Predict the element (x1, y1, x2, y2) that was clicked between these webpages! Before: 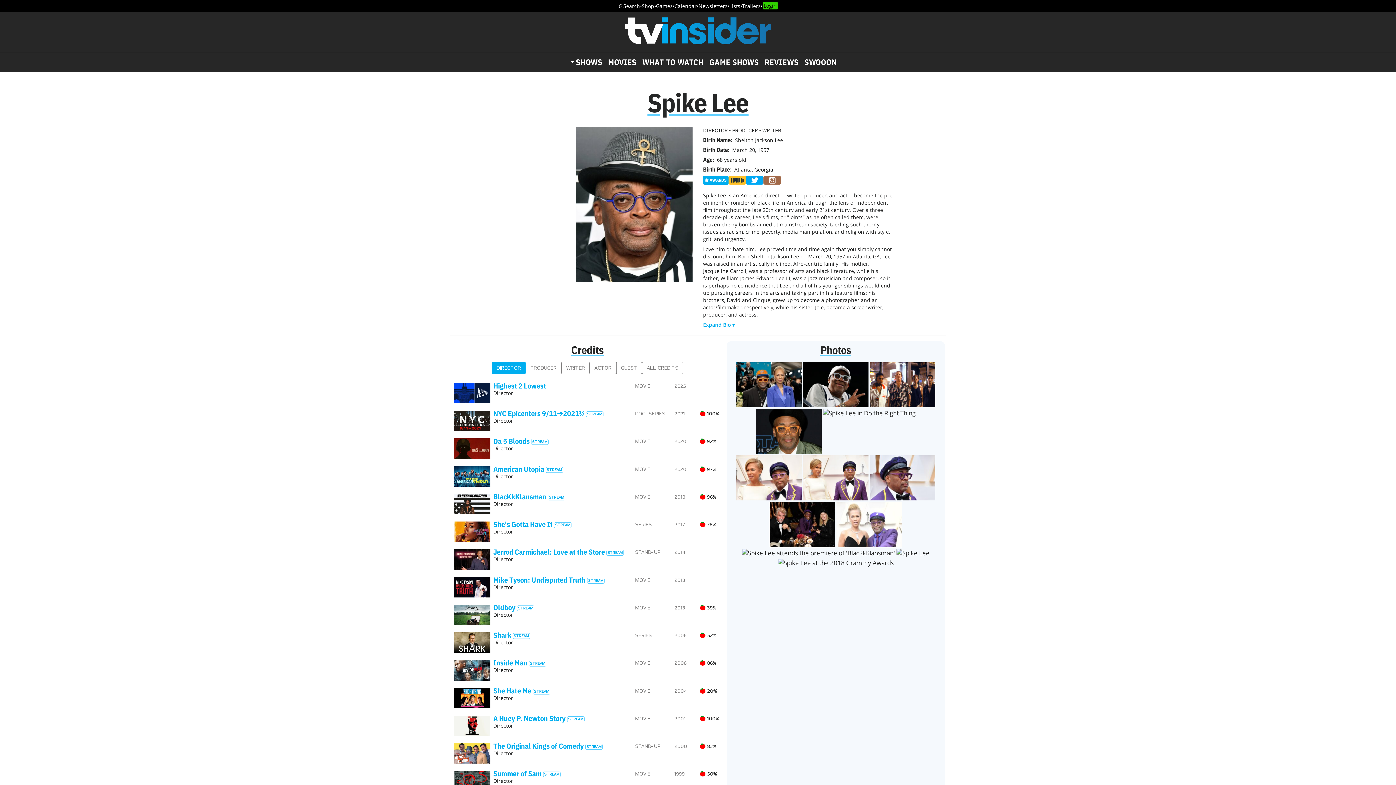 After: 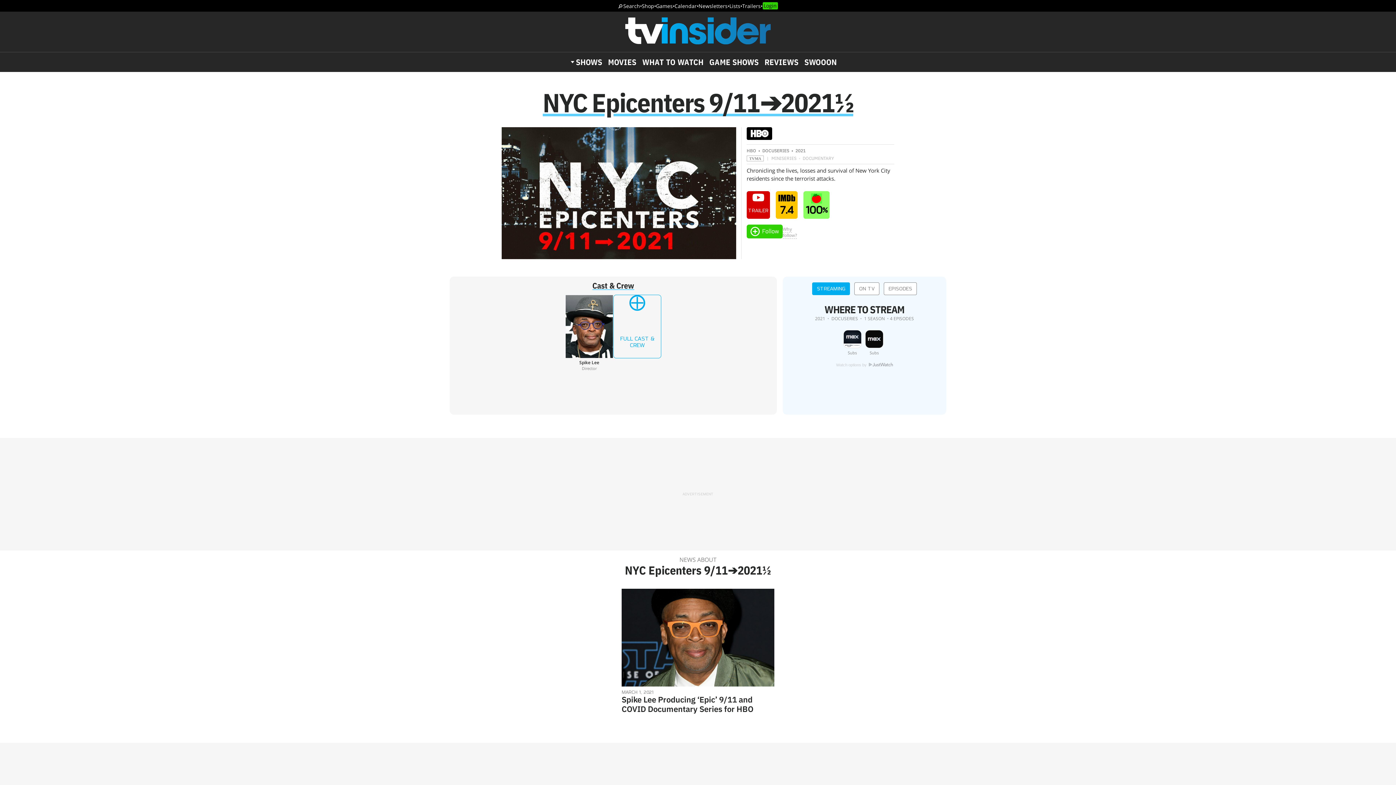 Action: label: NYC Epicenters 9/11➔2021½STREAM
Director
DOCUSERIES
2021
100% bbox: (451, 408, 724, 435)